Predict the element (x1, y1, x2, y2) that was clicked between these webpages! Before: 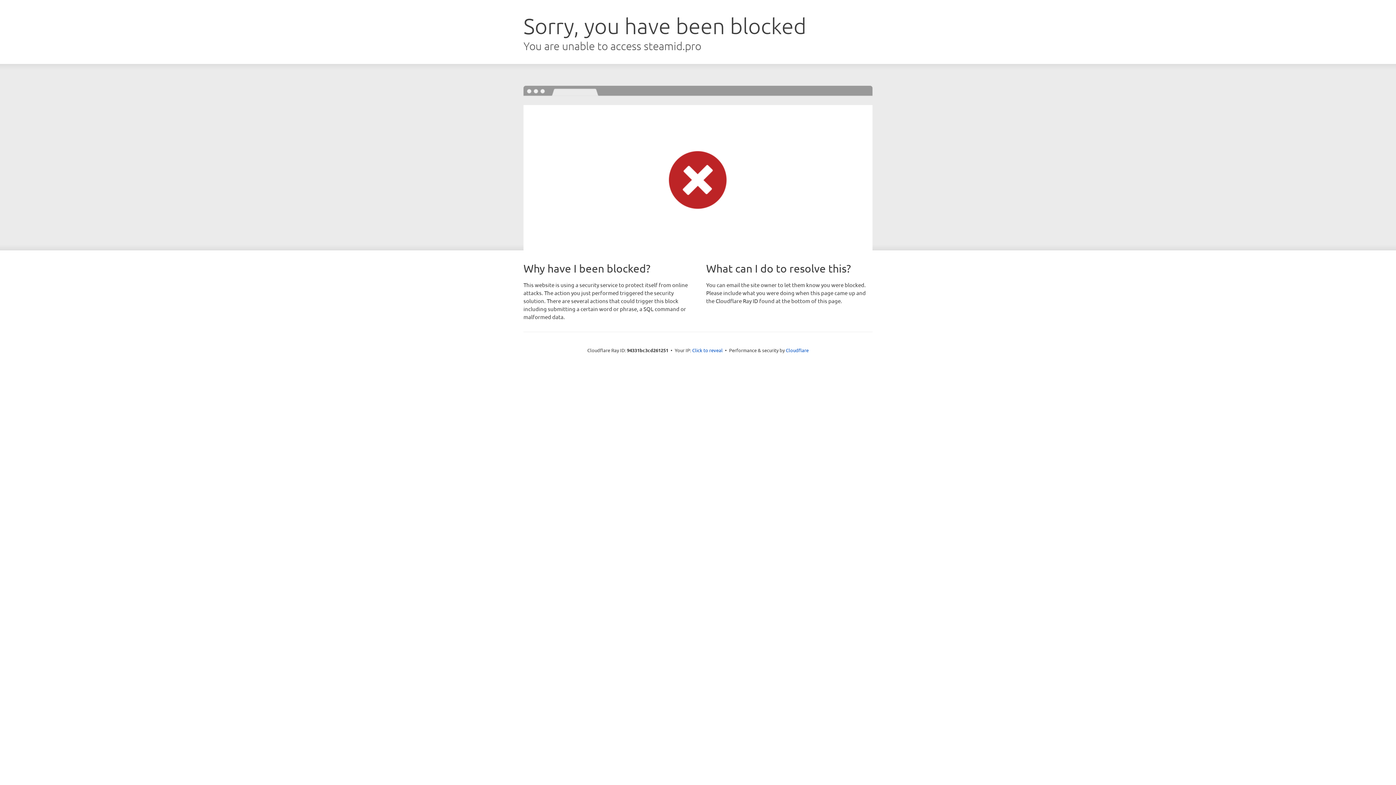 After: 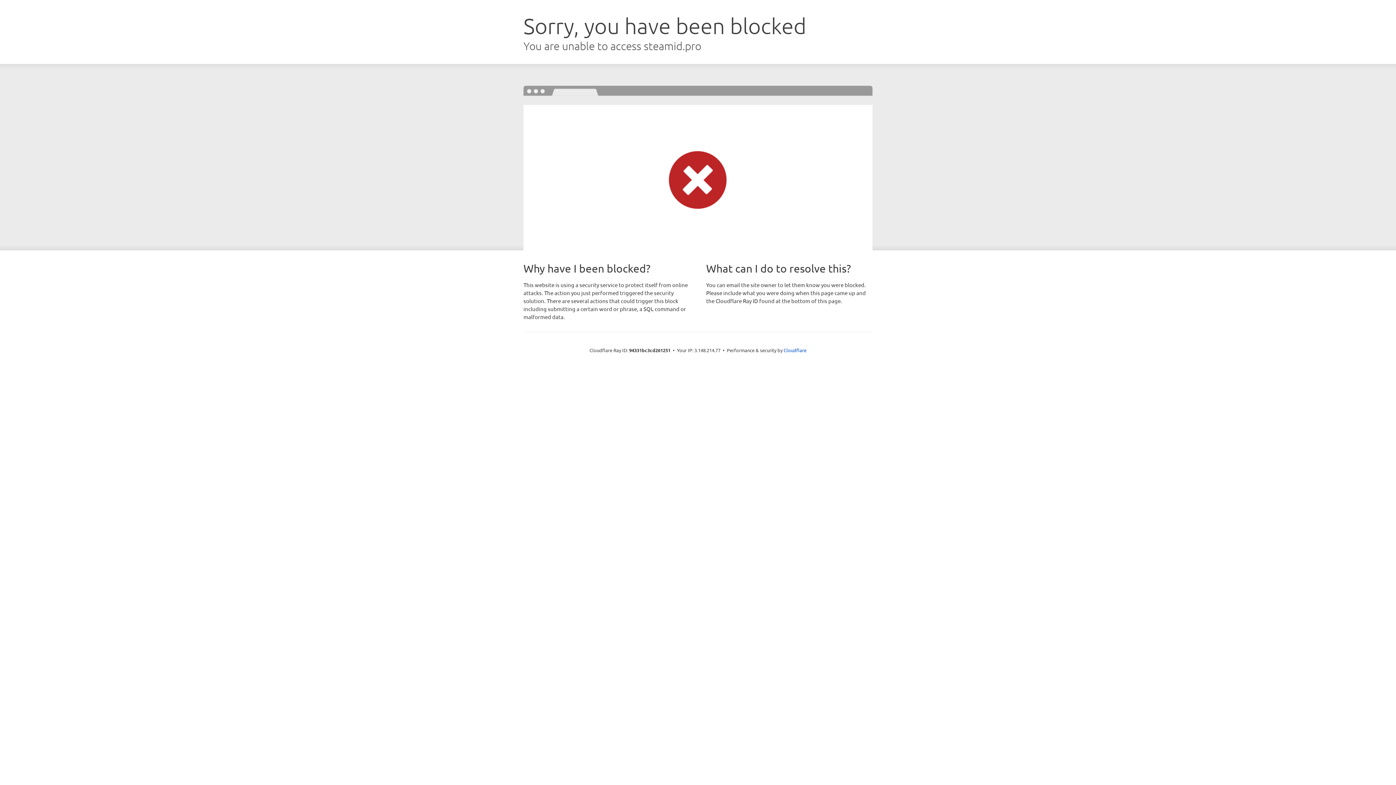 Action: label: Click to reveal bbox: (692, 346, 722, 353)